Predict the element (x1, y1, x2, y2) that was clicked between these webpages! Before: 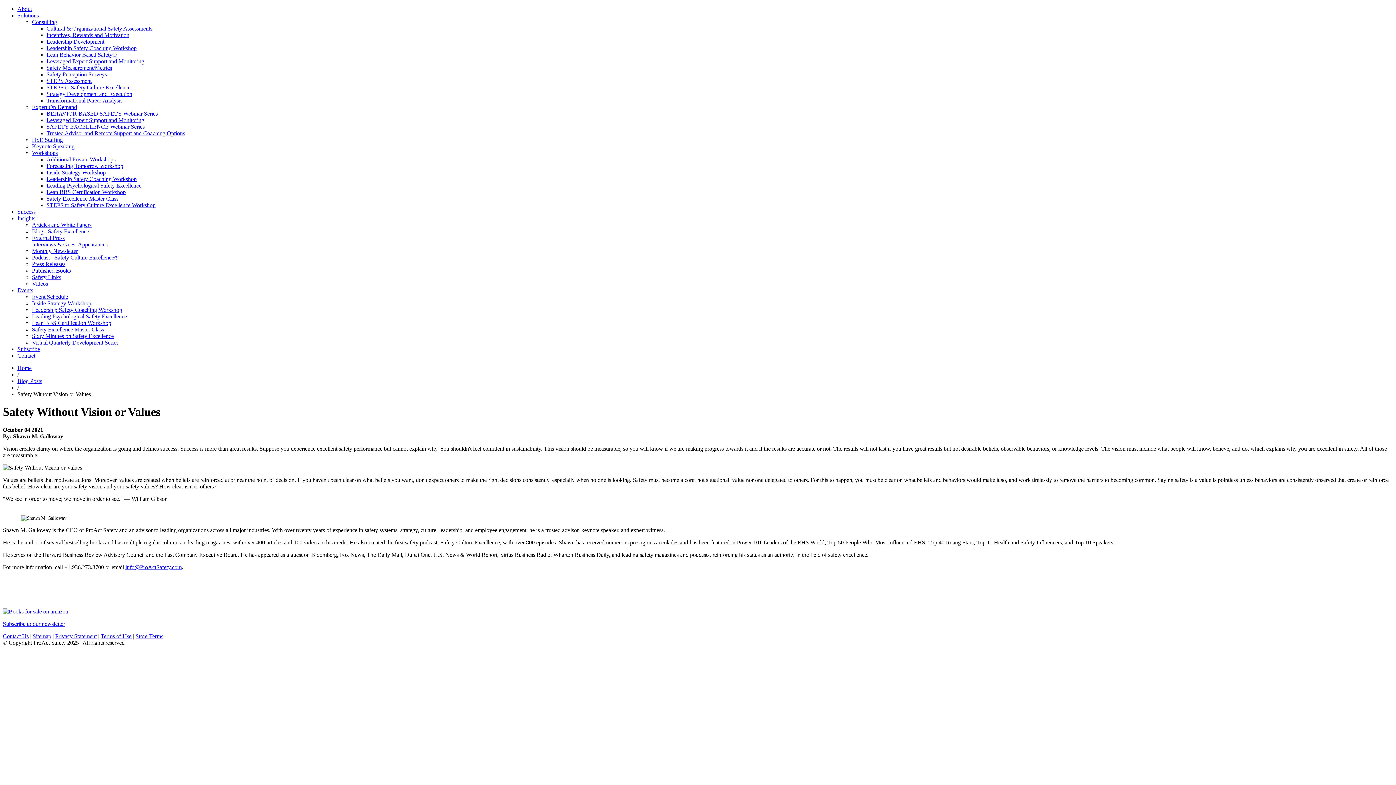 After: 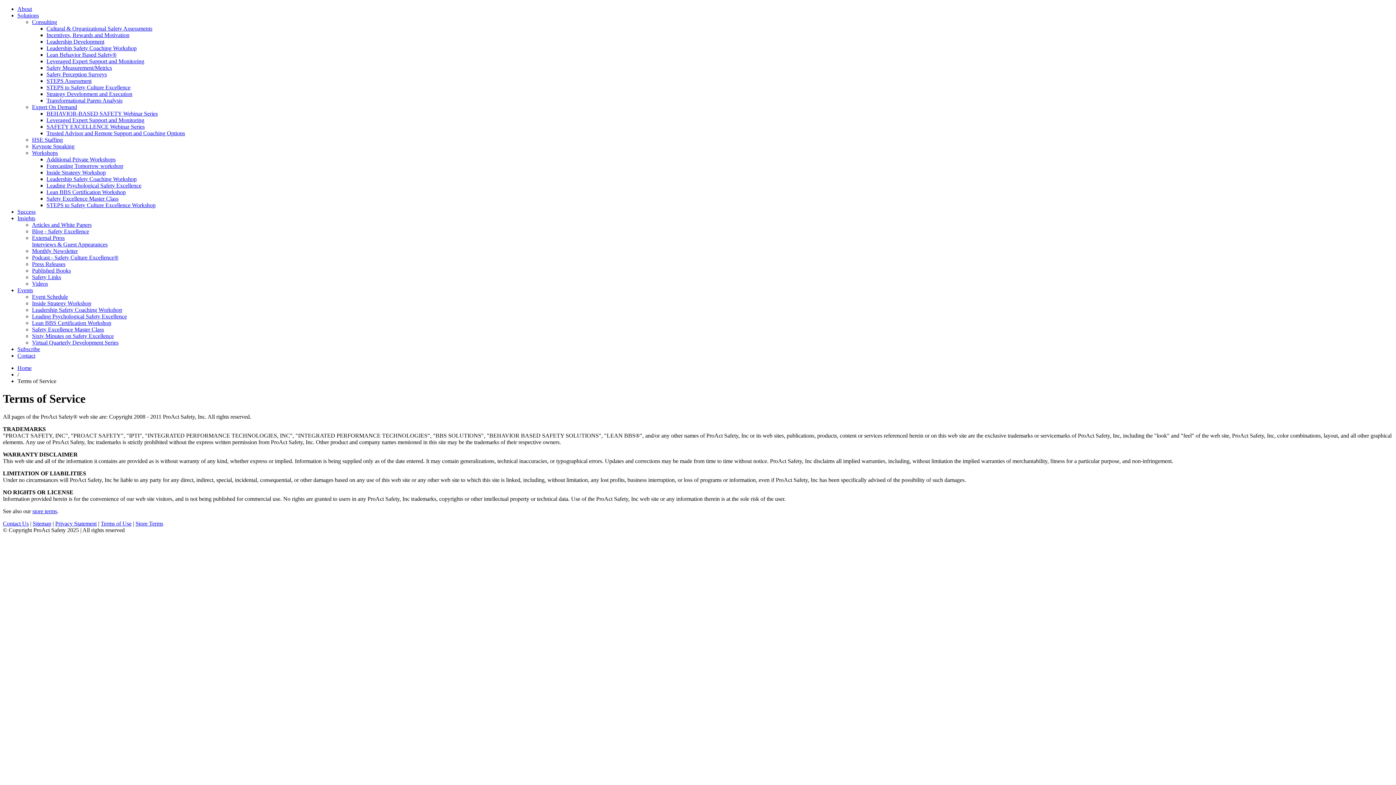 Action: bbox: (100, 633, 131, 639) label: Terms of Use